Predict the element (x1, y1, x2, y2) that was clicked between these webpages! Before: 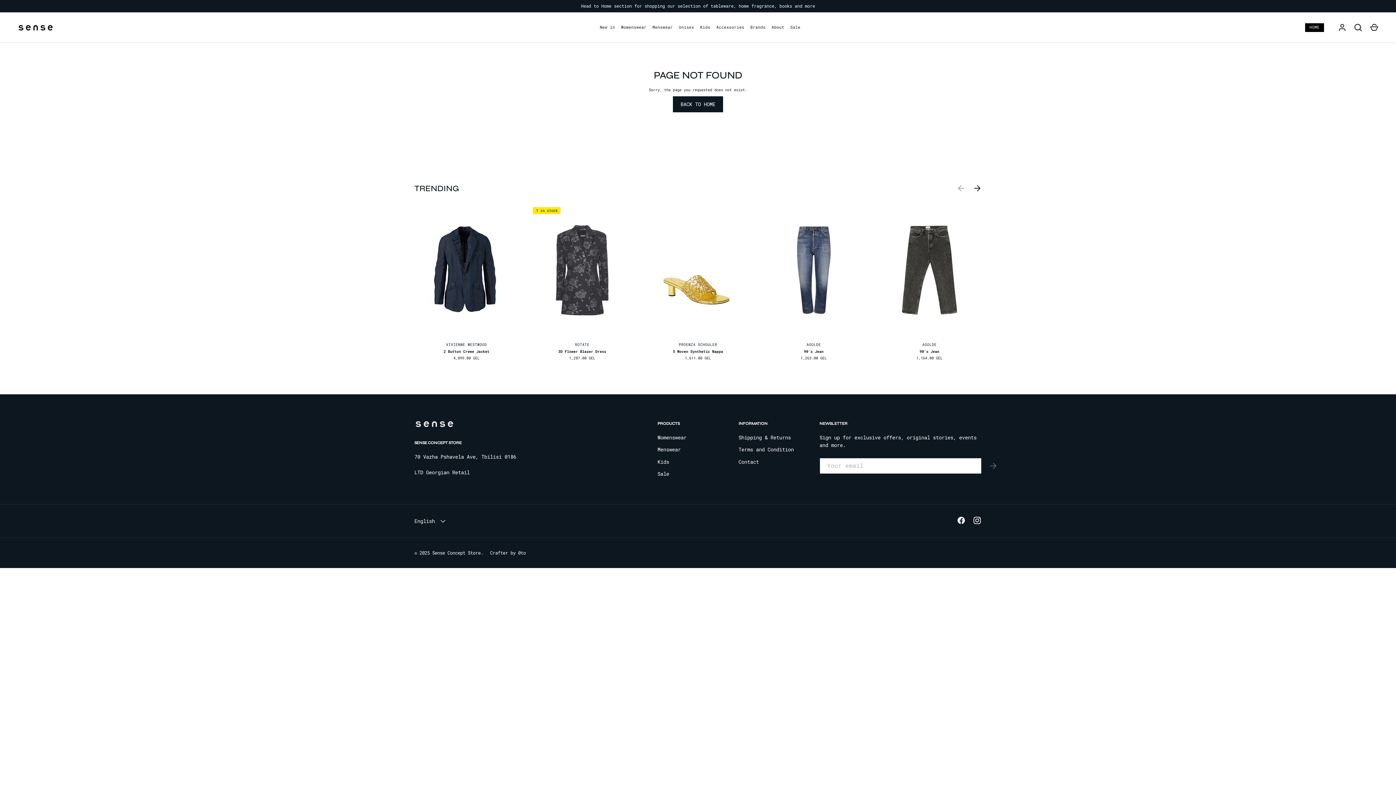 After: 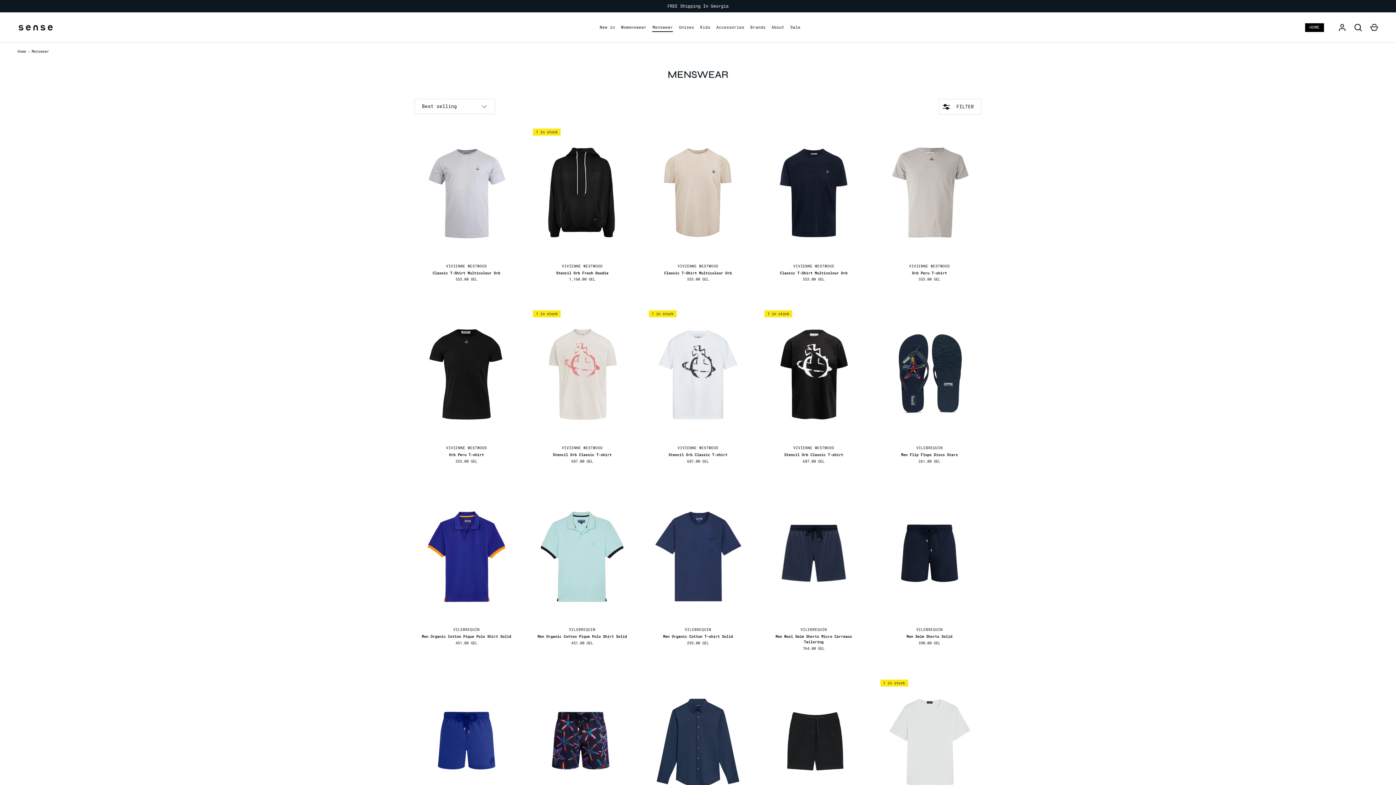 Action: label: Menswear bbox: (657, 446, 680, 452)